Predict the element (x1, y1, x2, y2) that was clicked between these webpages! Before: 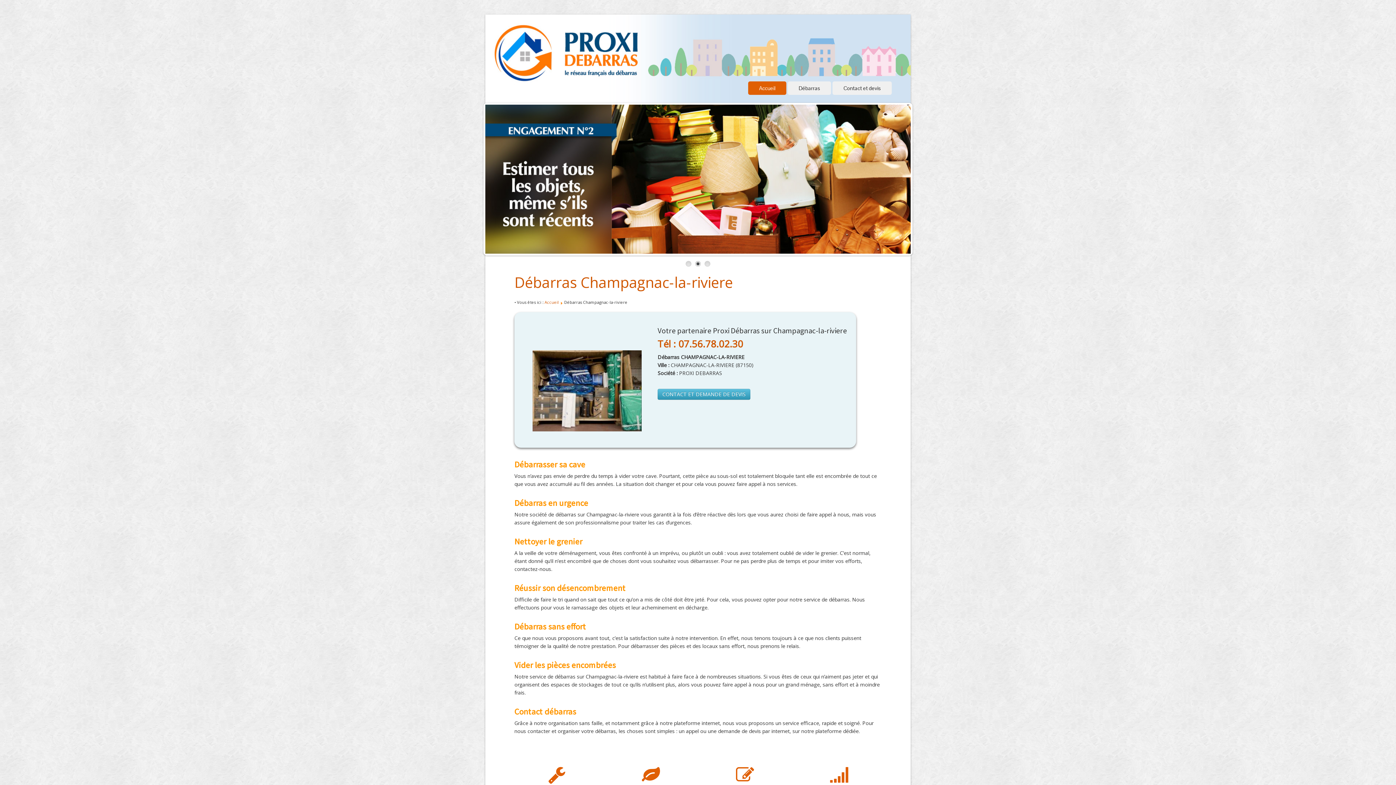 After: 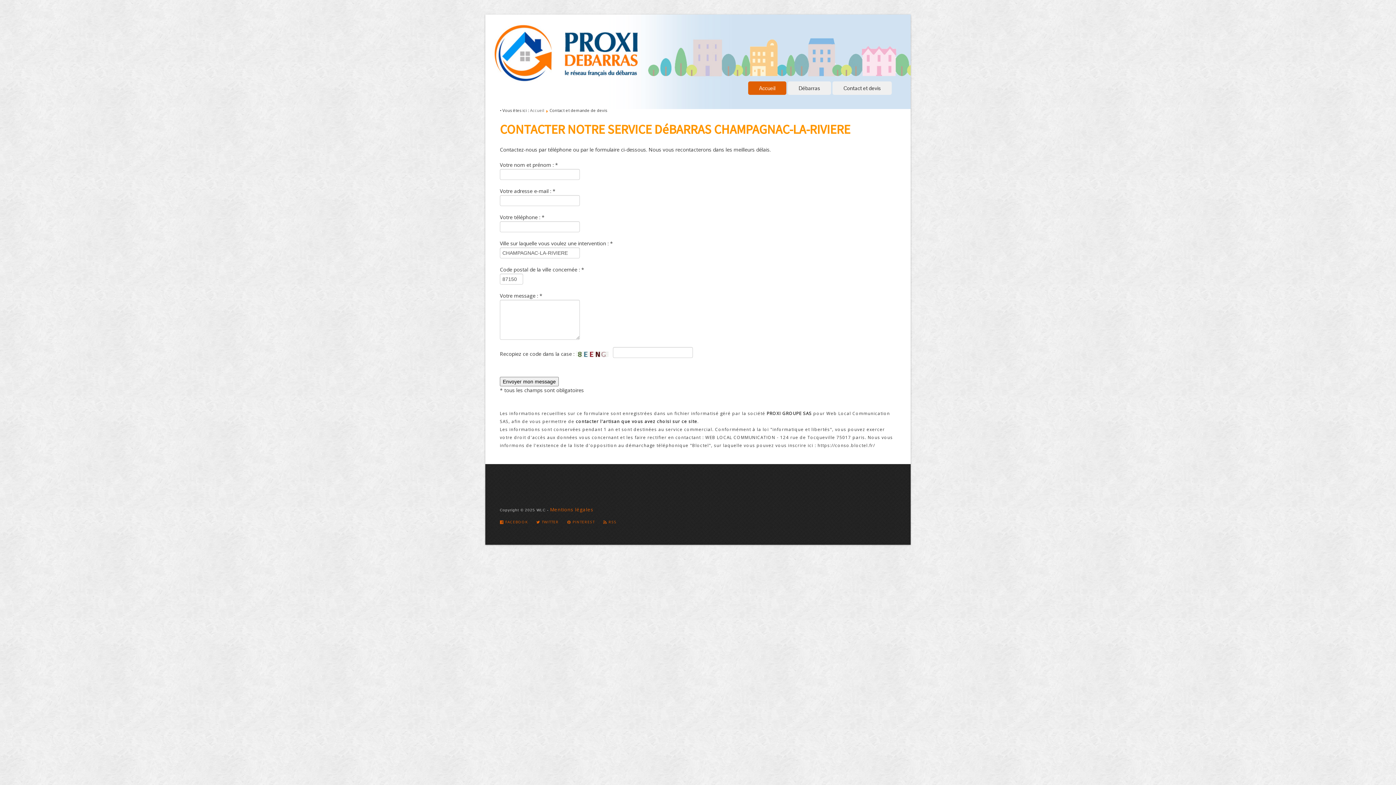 Action: bbox: (657, 389, 750, 400) label: CONTACT ET DEMANDE DE DEVIS